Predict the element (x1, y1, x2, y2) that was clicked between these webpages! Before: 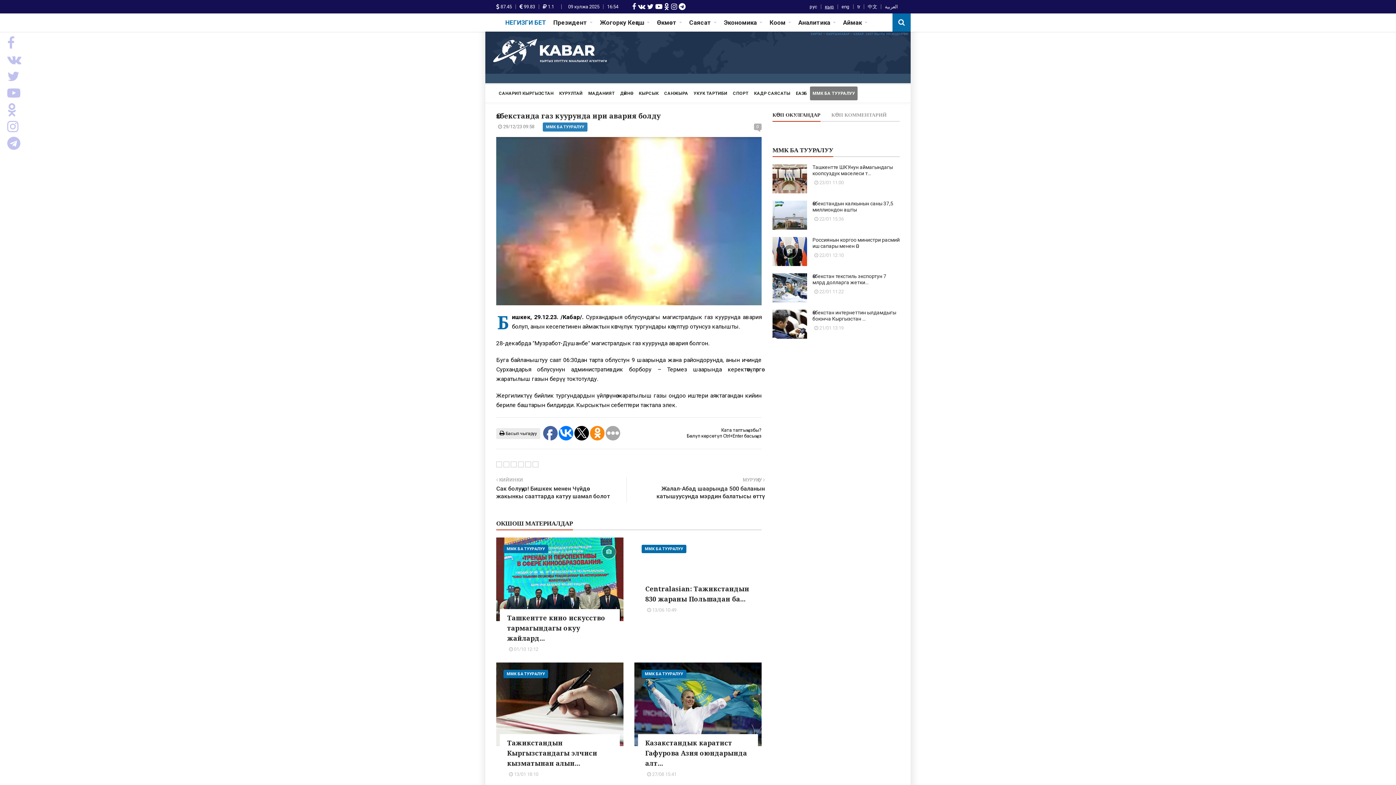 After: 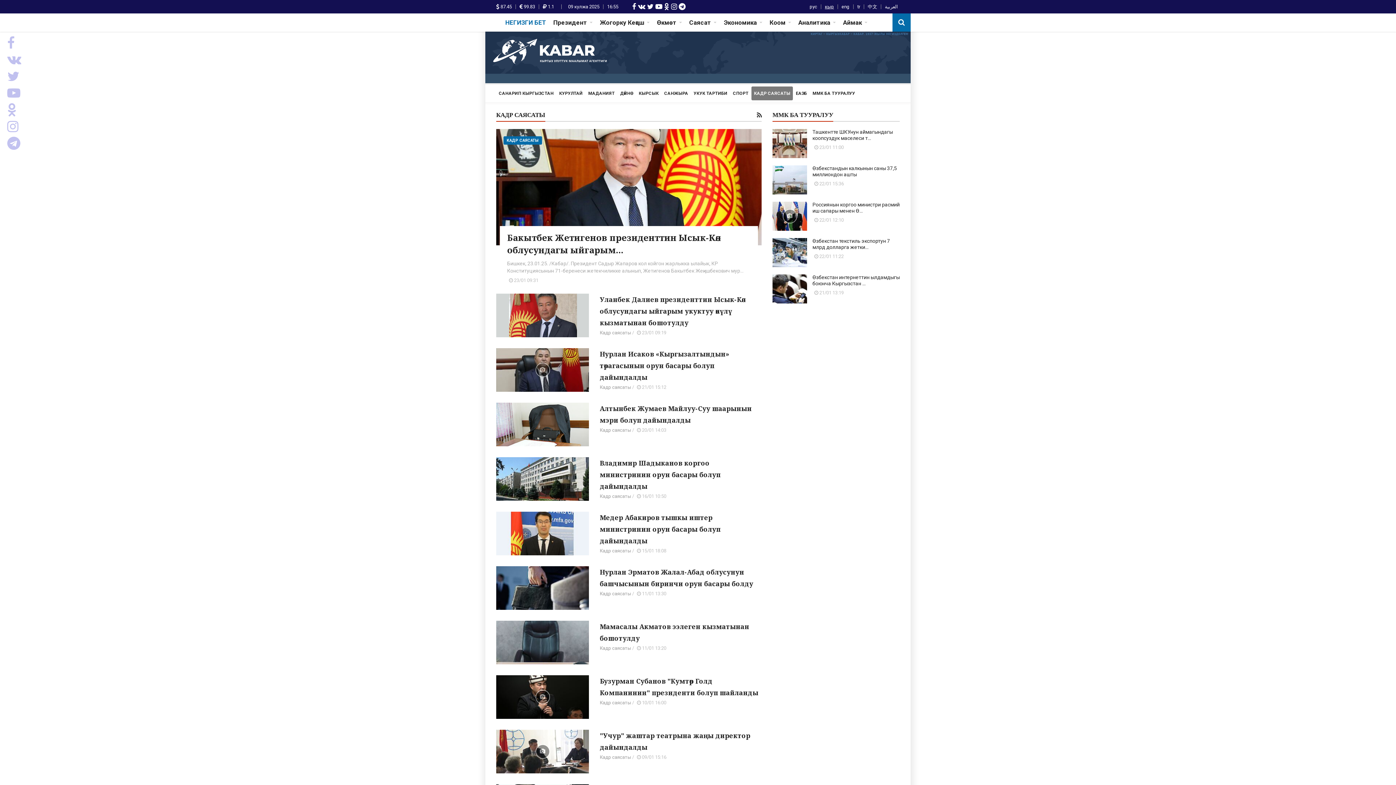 Action: bbox: (751, 86, 793, 100) label: КАДР САЯСАТЫ